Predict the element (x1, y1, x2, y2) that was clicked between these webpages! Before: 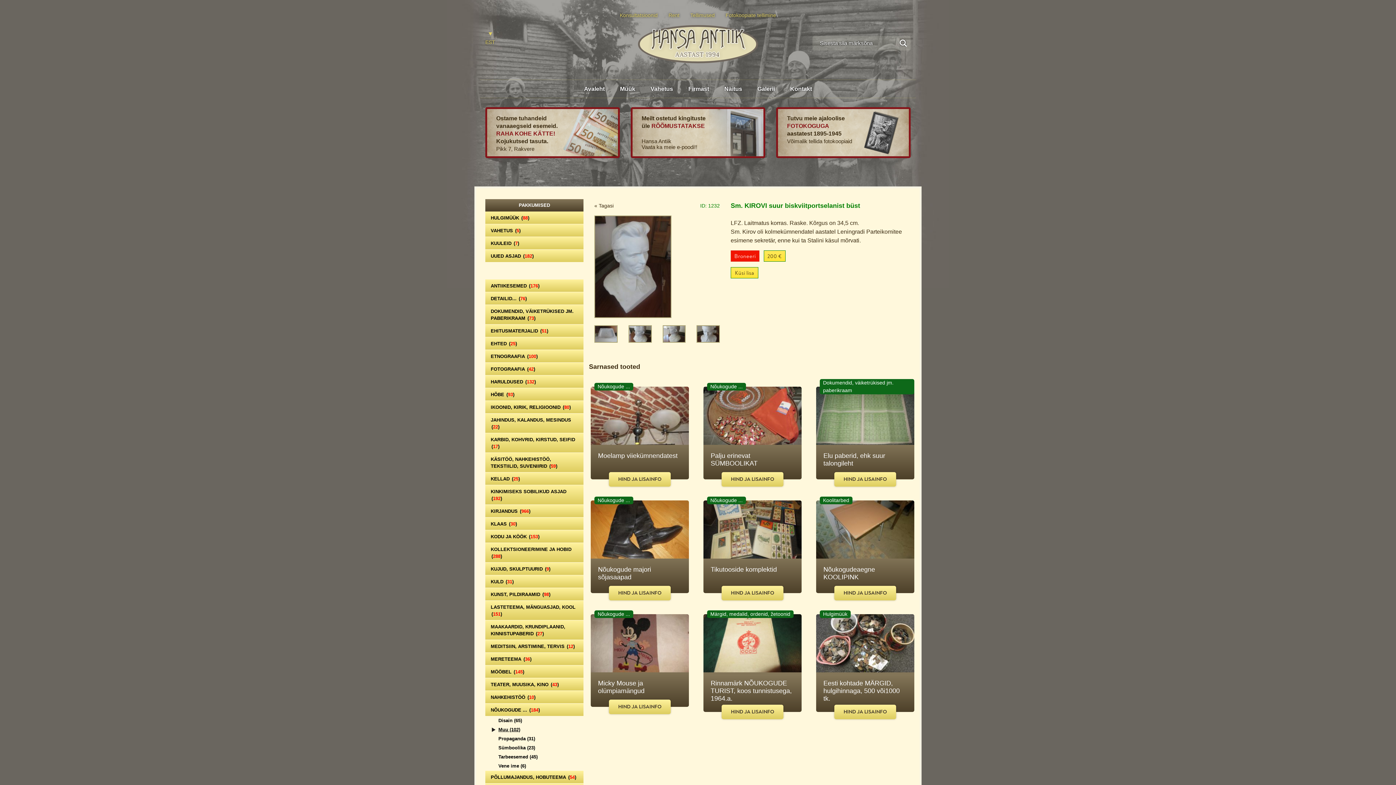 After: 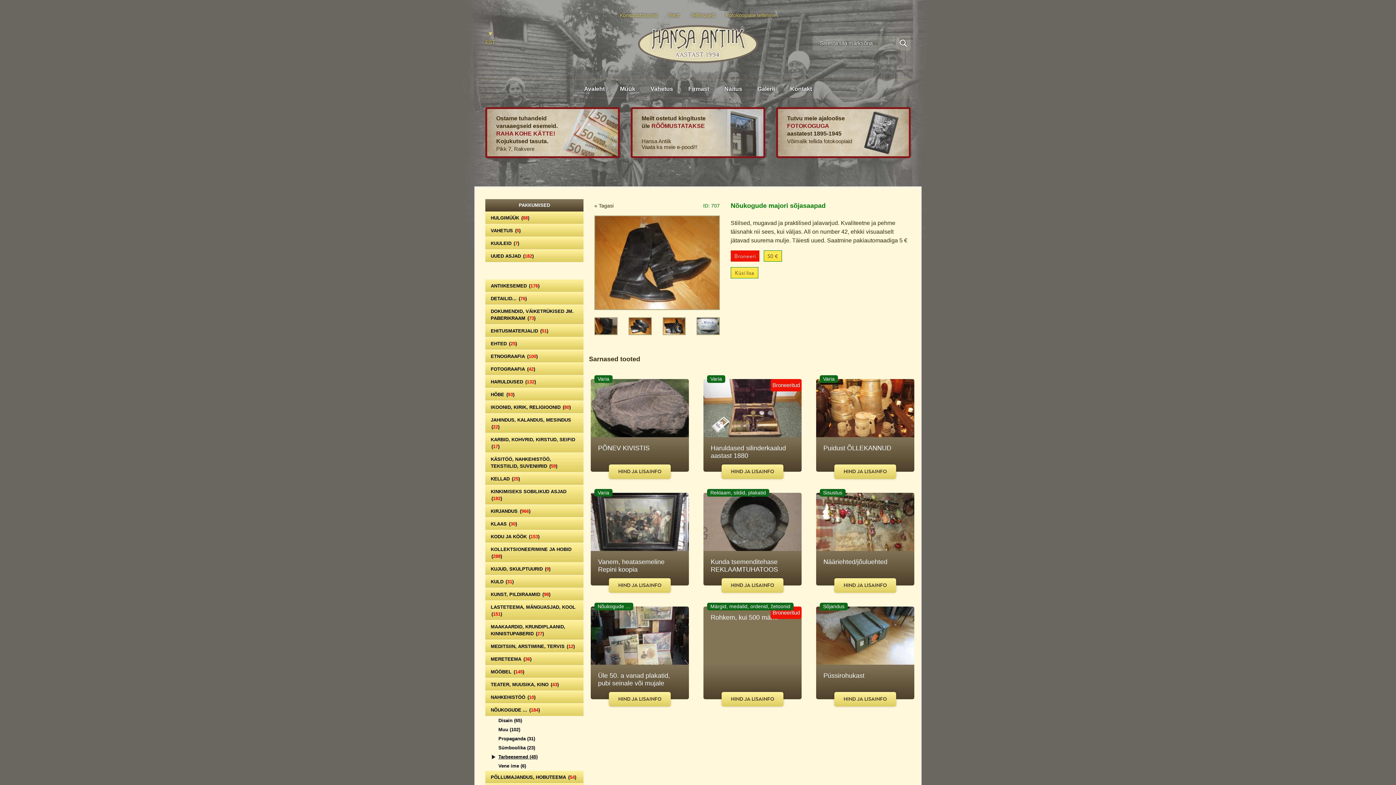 Action: label: HIND JA LISAINFO bbox: (609, 586, 670, 600)